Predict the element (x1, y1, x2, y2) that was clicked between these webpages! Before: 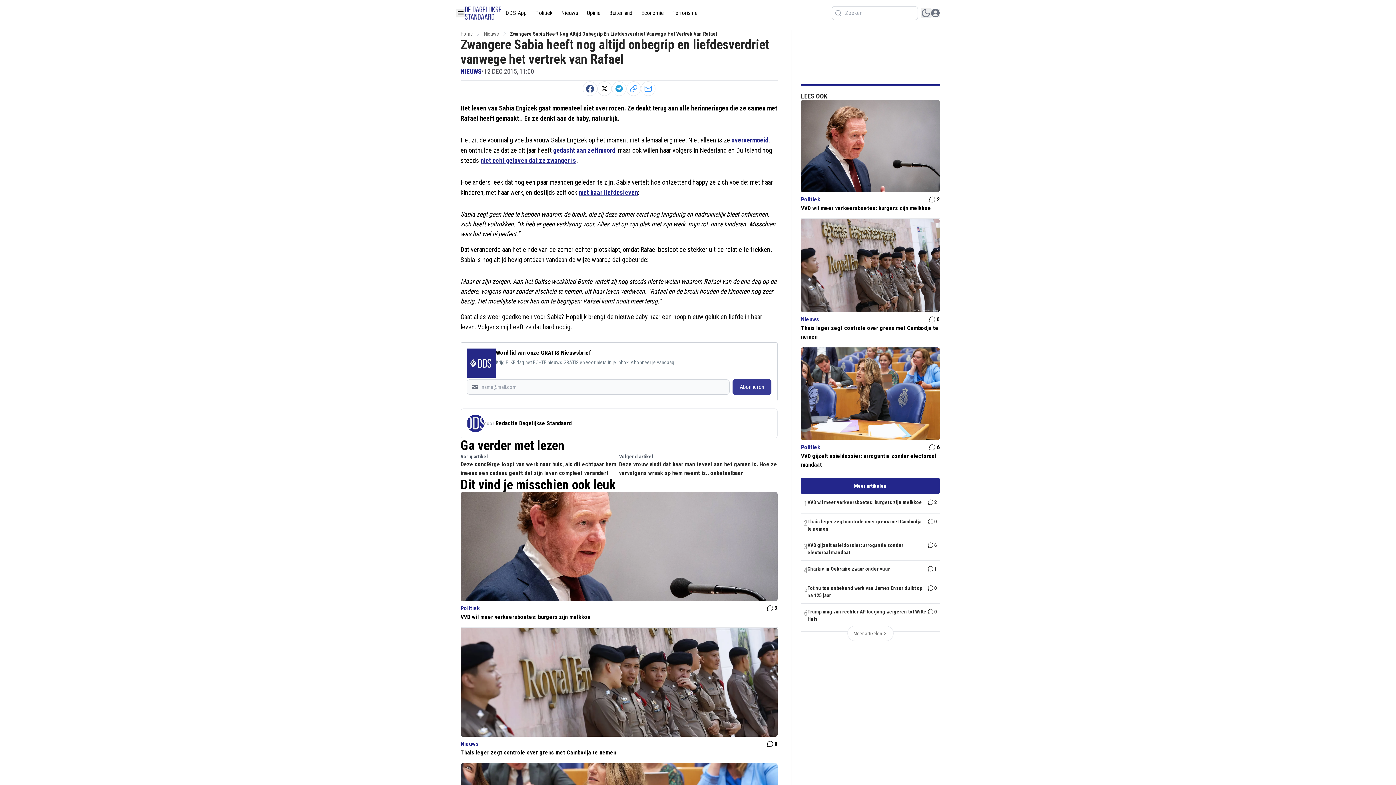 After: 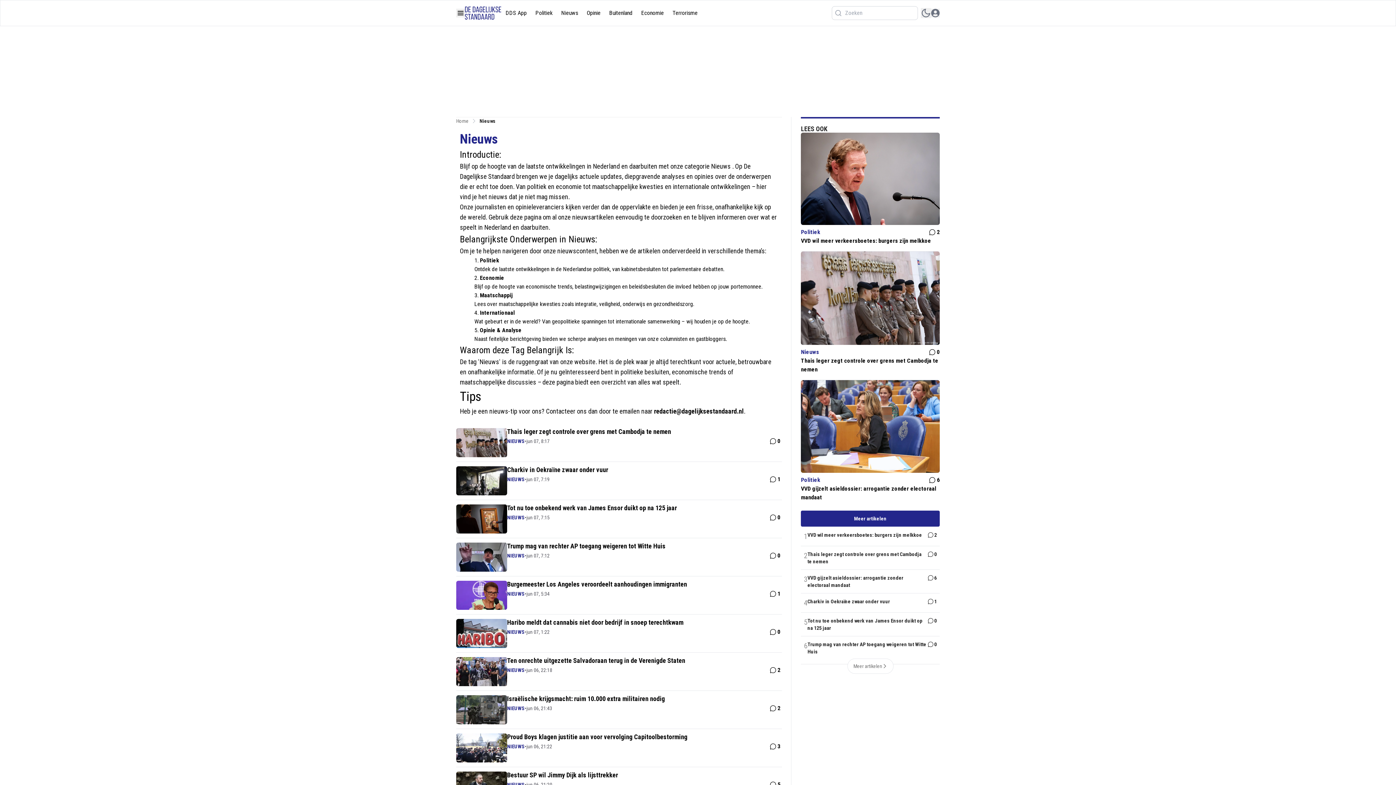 Action: label: NIEUWS bbox: (460, 66, 481, 76)